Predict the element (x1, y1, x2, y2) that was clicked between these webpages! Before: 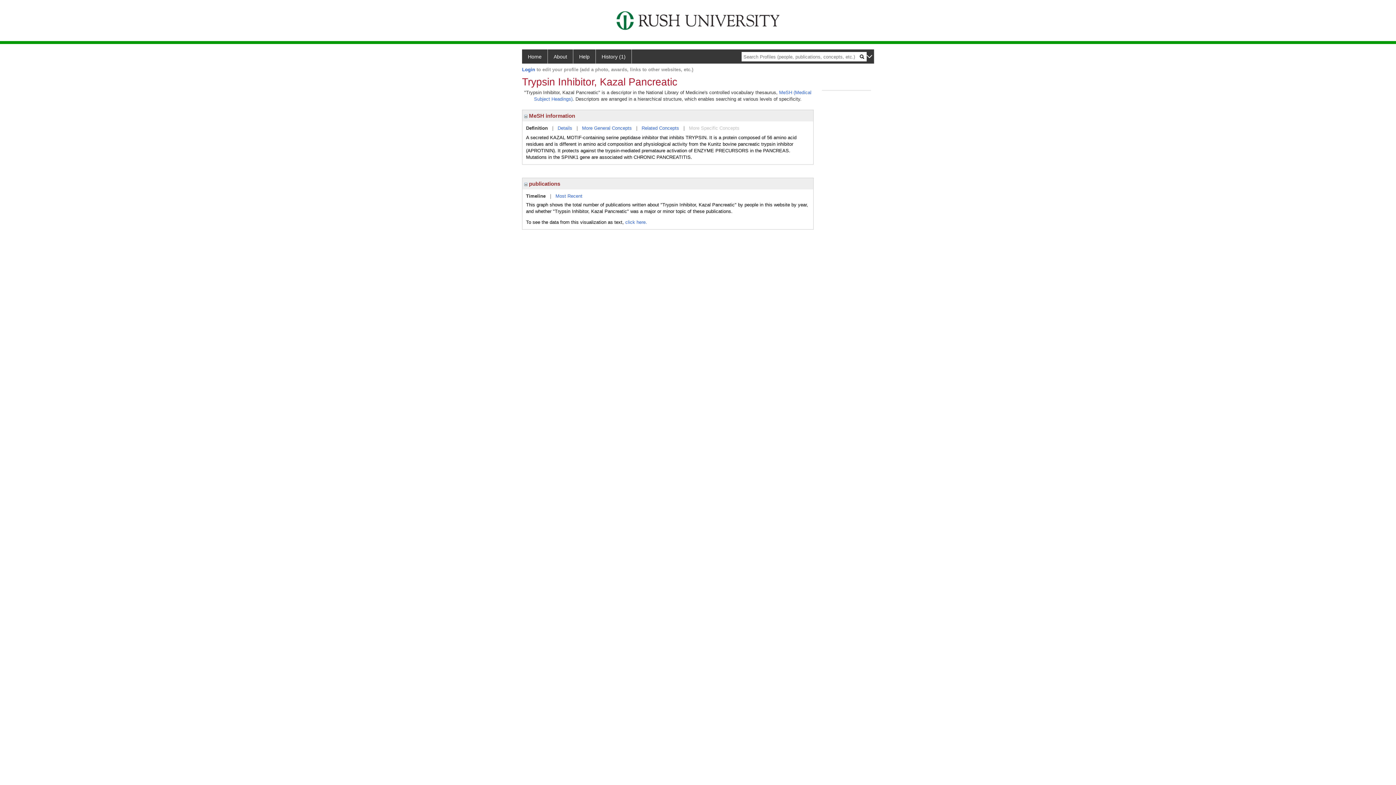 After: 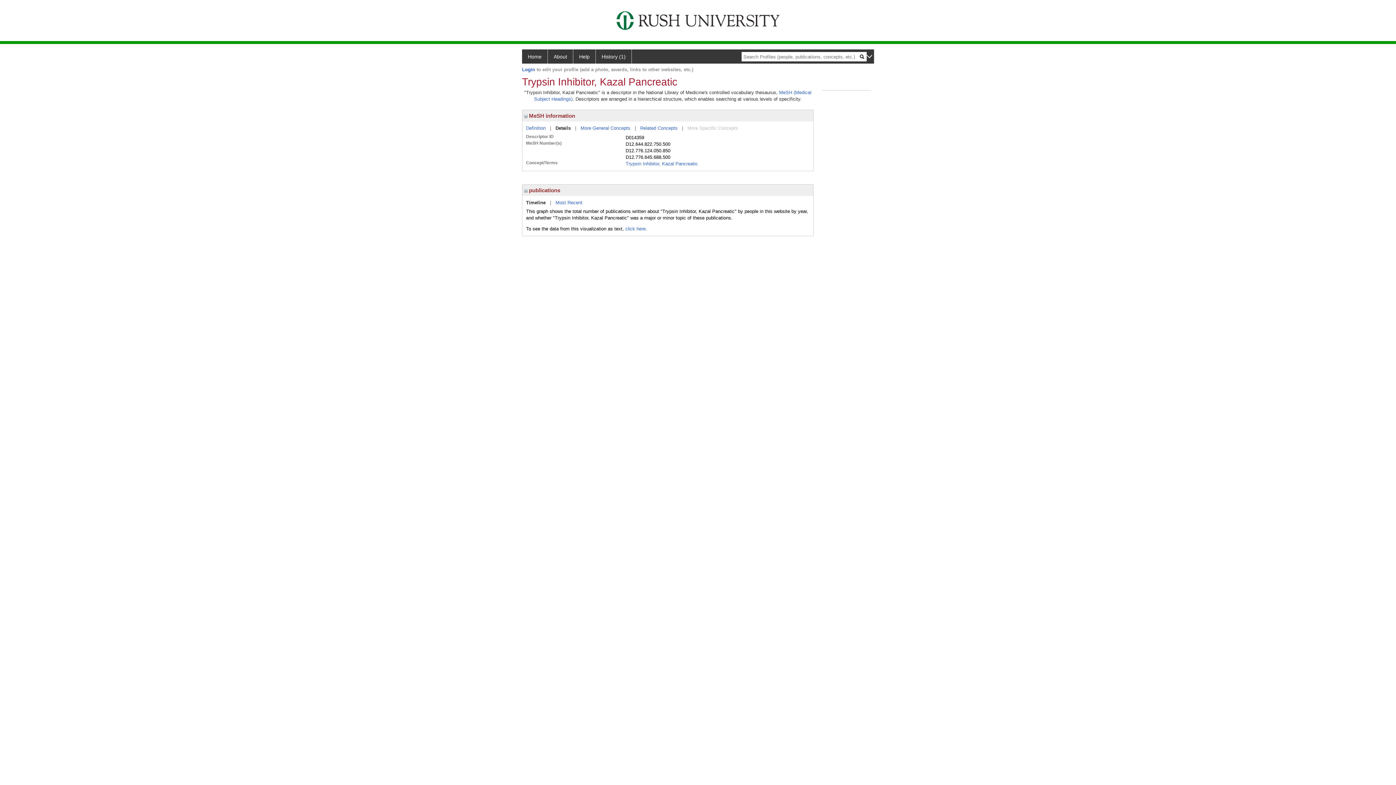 Action: label: Details bbox: (557, 125, 572, 130)